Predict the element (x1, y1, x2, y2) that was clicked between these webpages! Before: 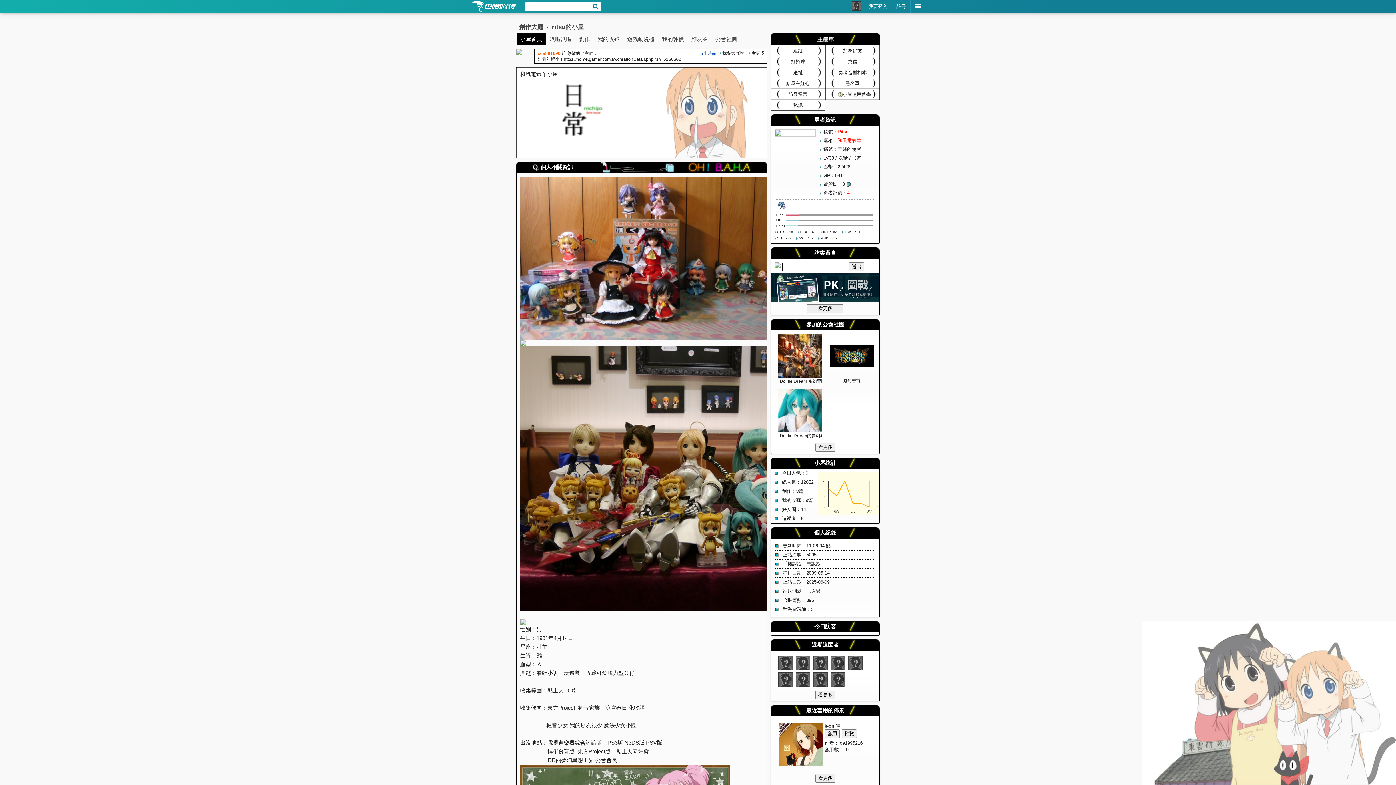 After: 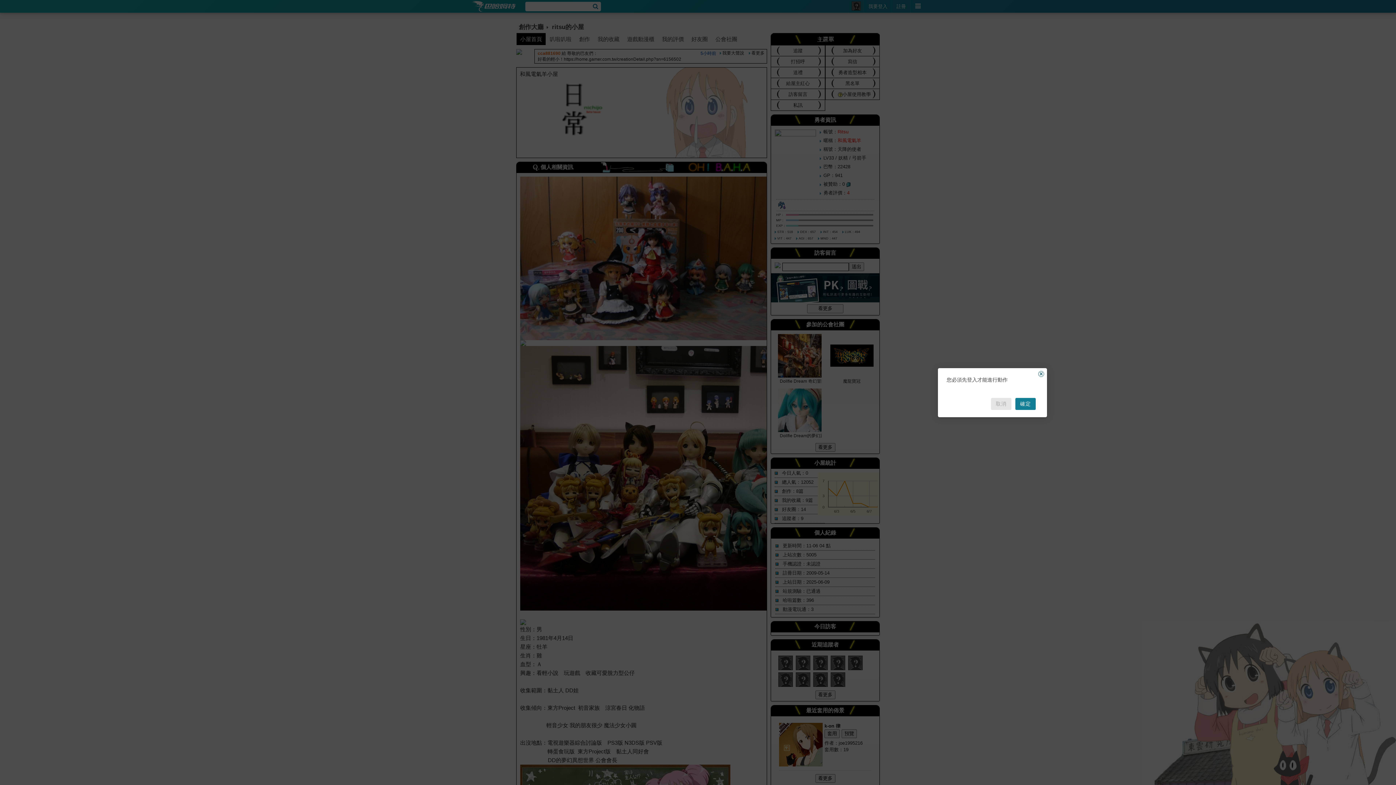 Action: bbox: (825, 78, 880, 89) label: 黑名單